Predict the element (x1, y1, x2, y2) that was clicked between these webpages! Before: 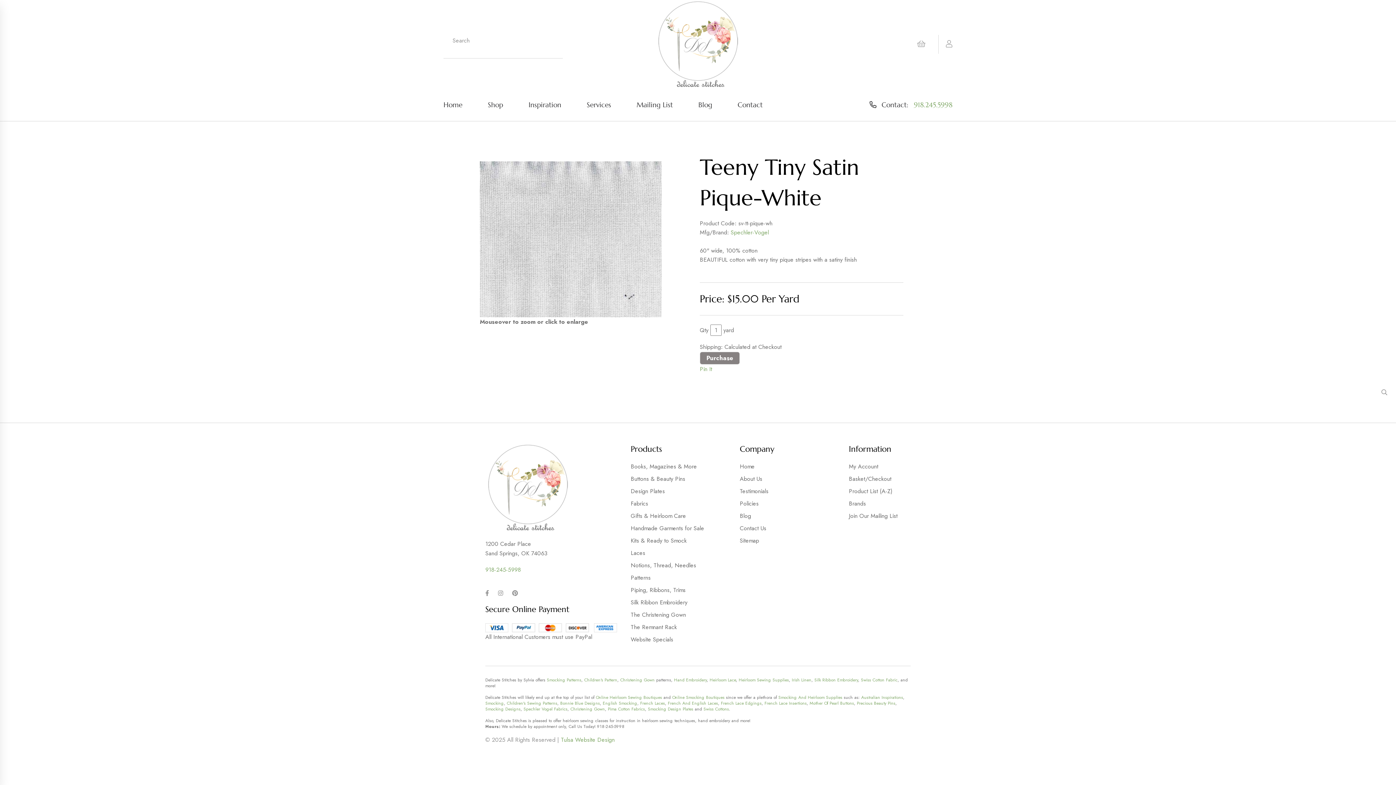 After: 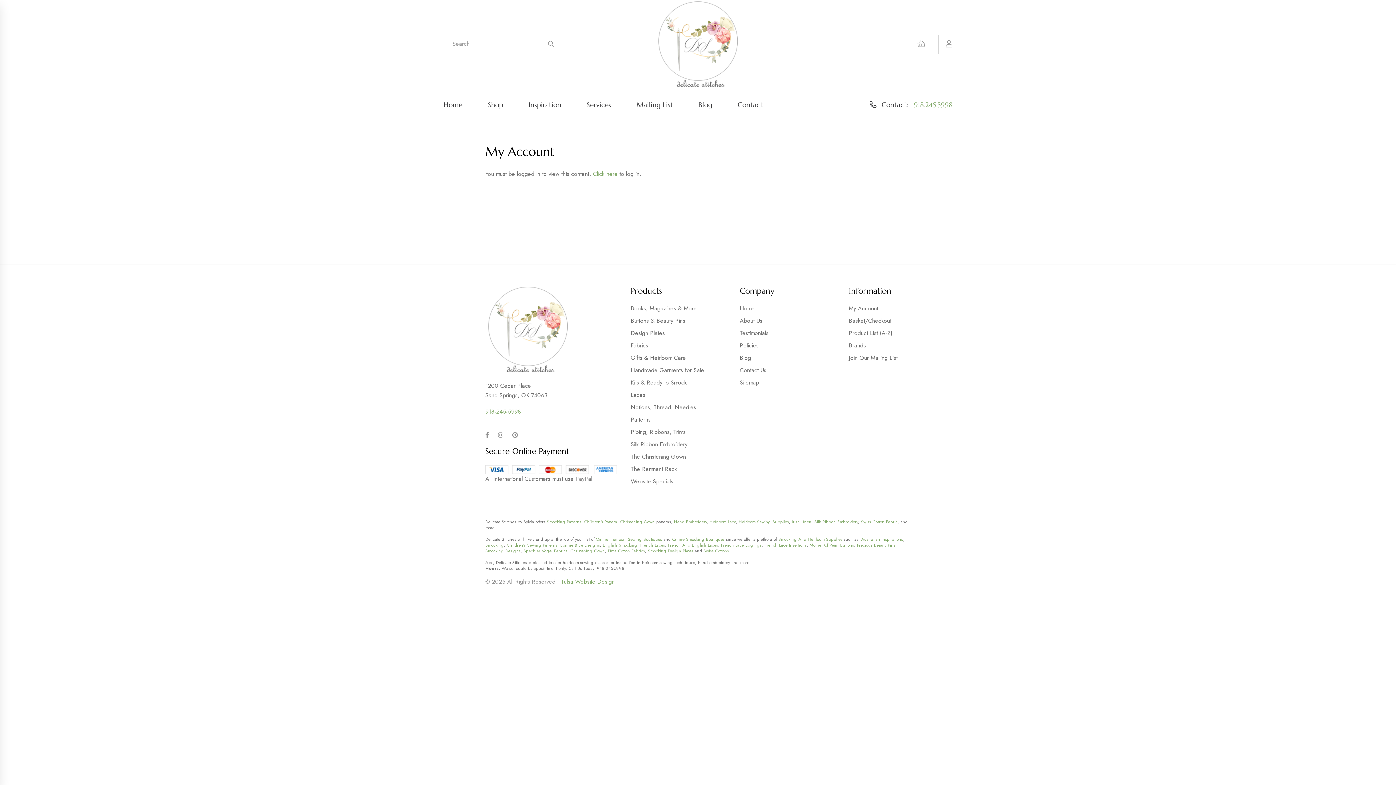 Action: bbox: (938, 34, 952, 53)